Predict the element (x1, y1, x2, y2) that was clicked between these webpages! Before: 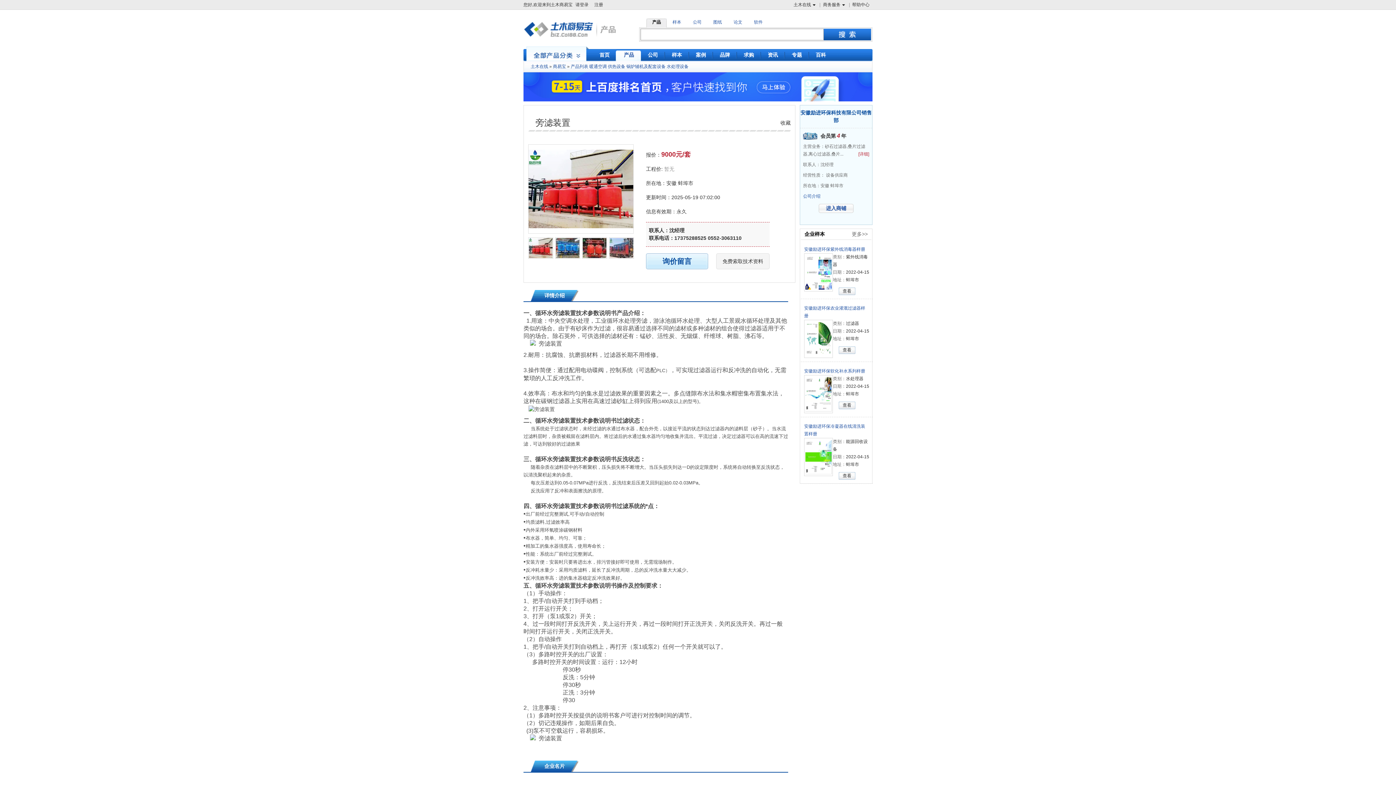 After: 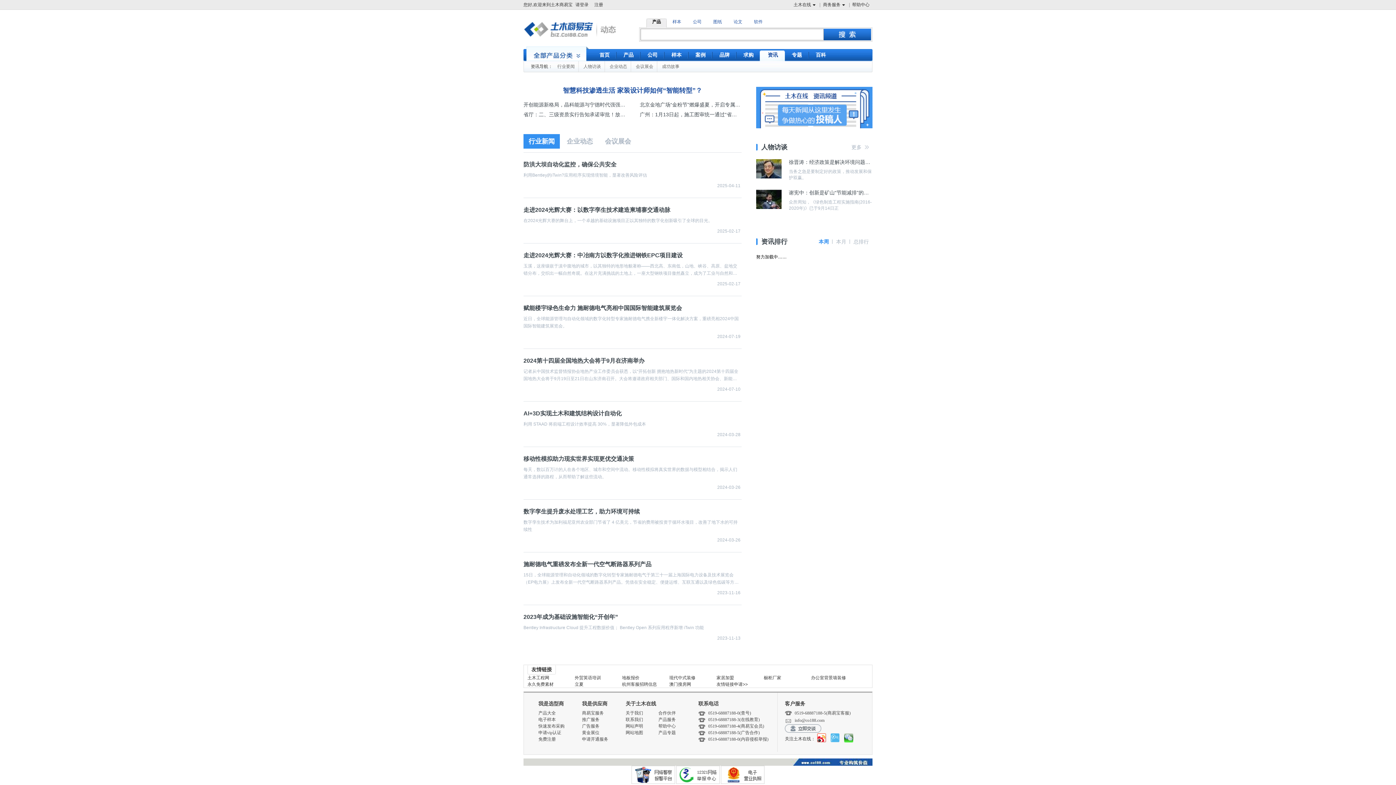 Action: bbox: (761, 49, 785, 61) label: 资讯